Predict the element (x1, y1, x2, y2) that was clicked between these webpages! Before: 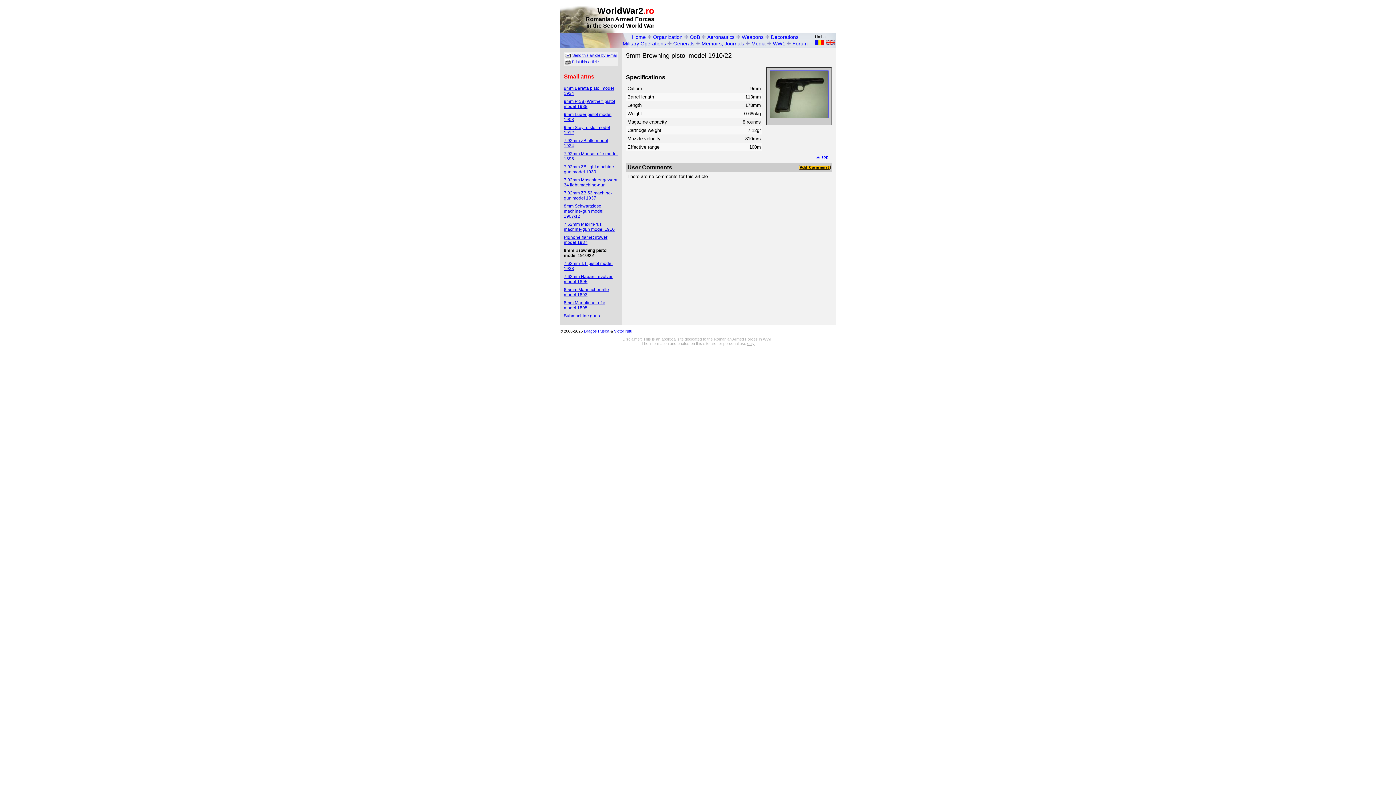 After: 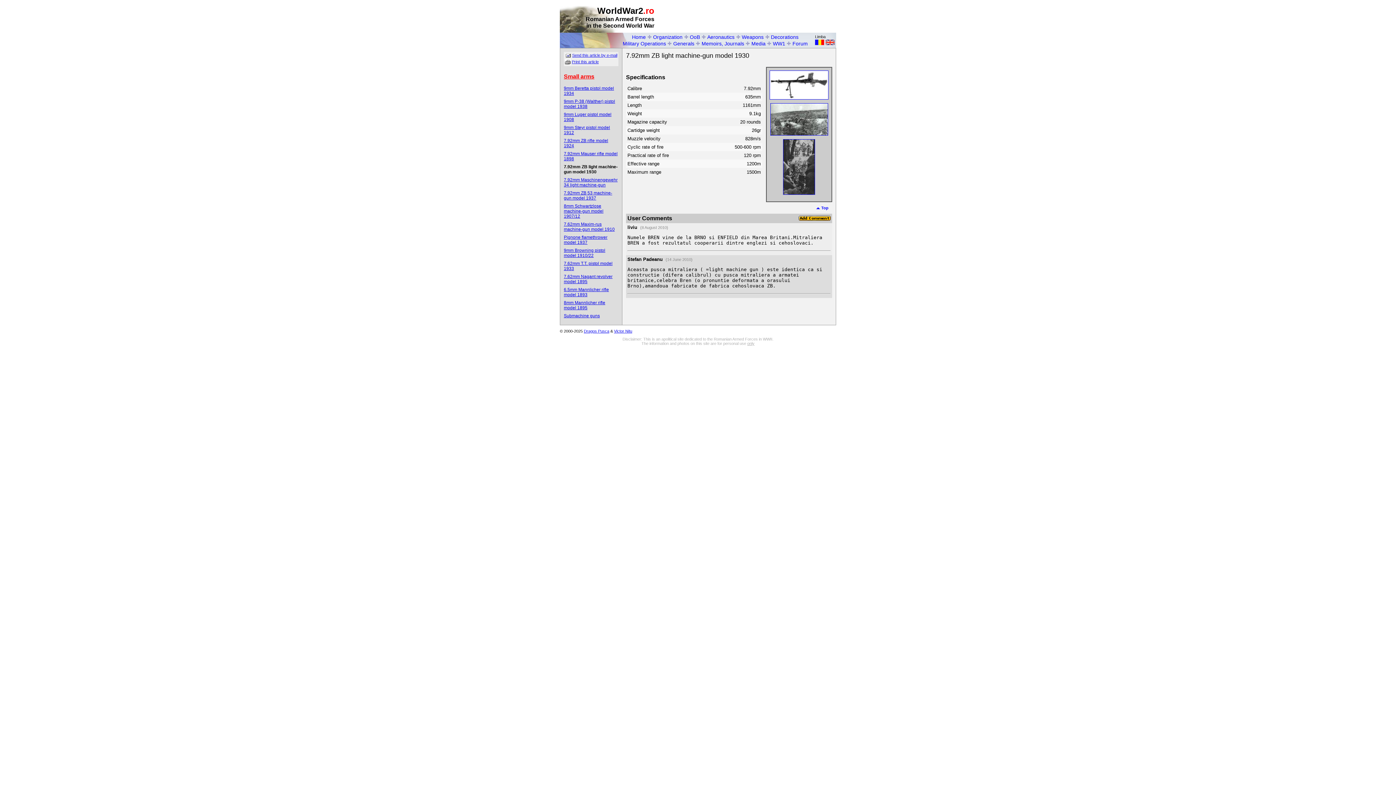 Action: label: 7.92mm ZB light machine-gun model 1930 bbox: (564, 164, 615, 174)